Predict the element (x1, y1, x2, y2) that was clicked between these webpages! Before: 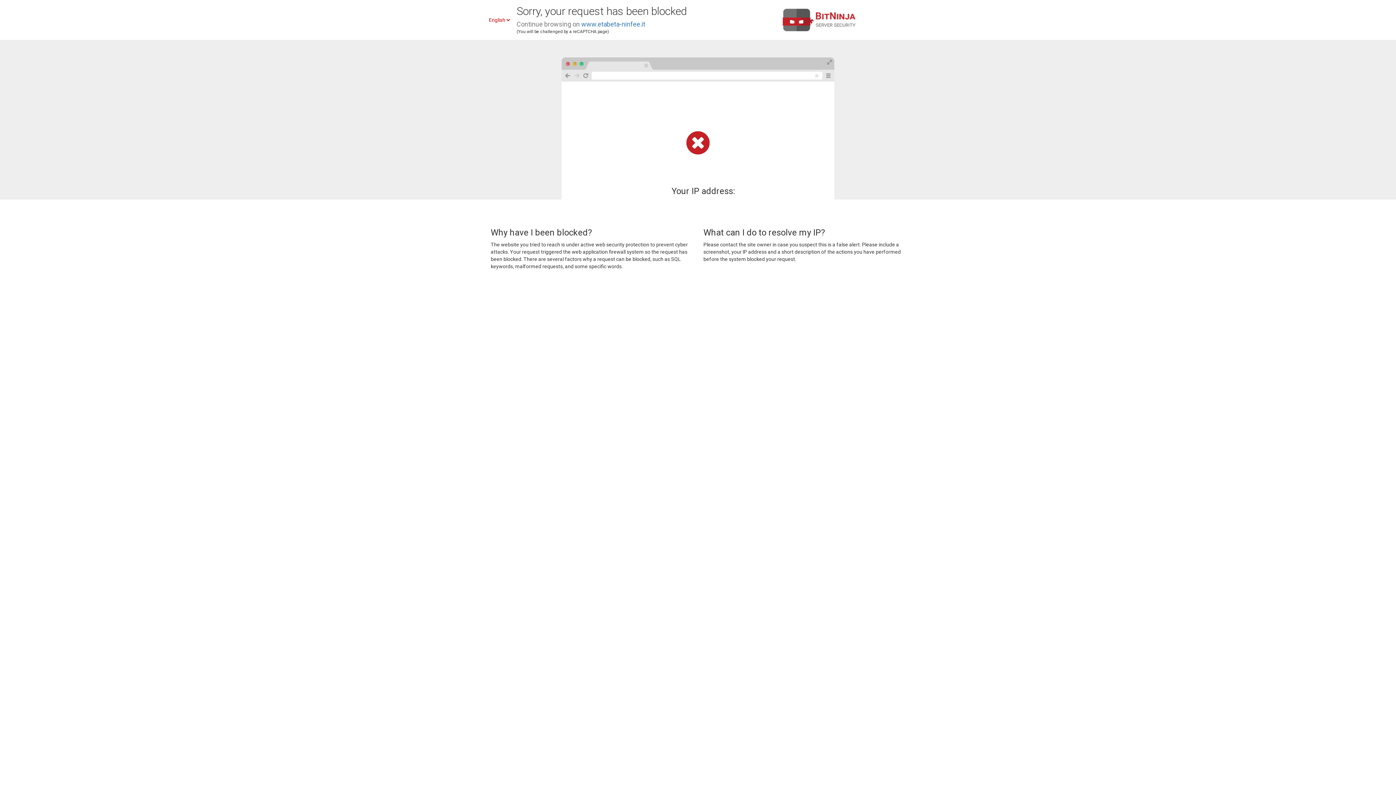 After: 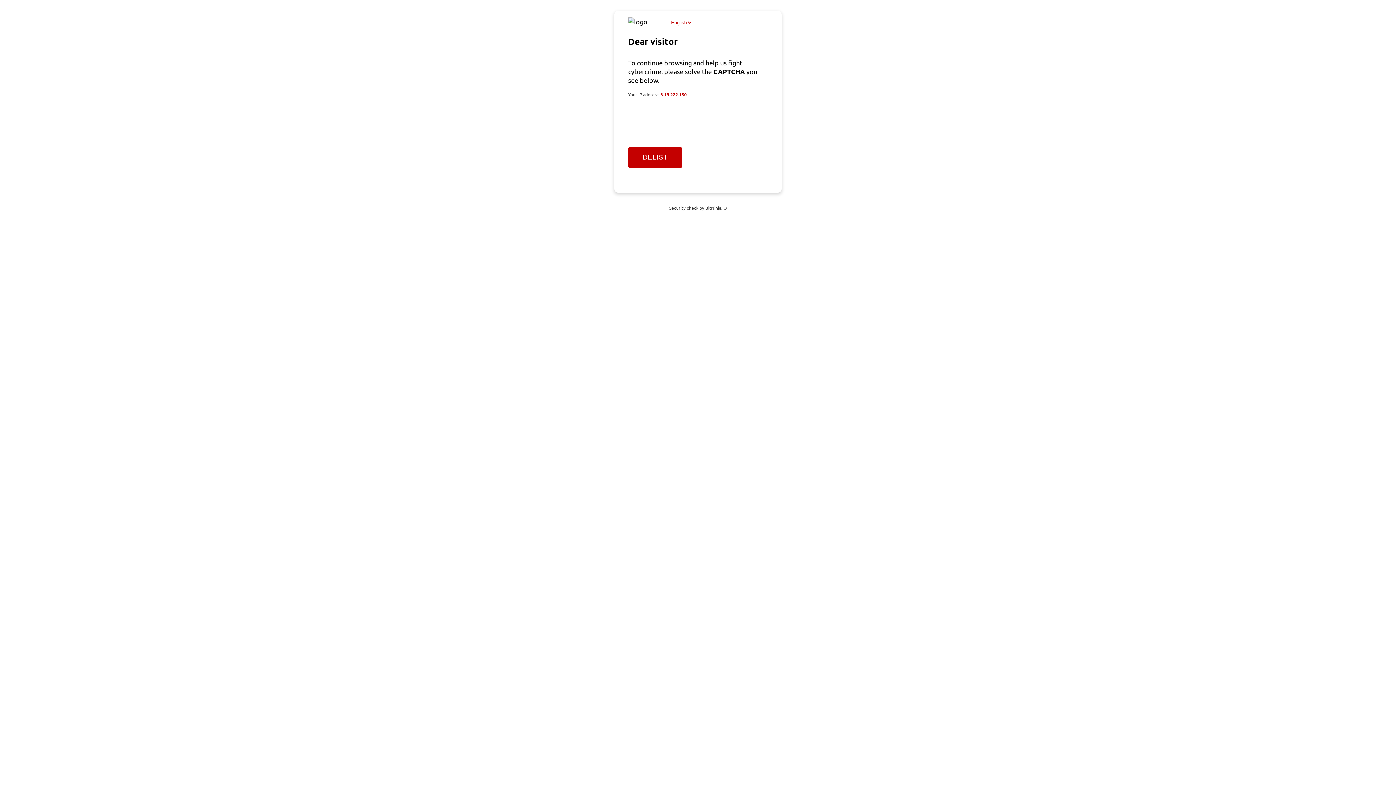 Action: bbox: (581, 20, 645, 28) label: www.etabeta-ninfee.it